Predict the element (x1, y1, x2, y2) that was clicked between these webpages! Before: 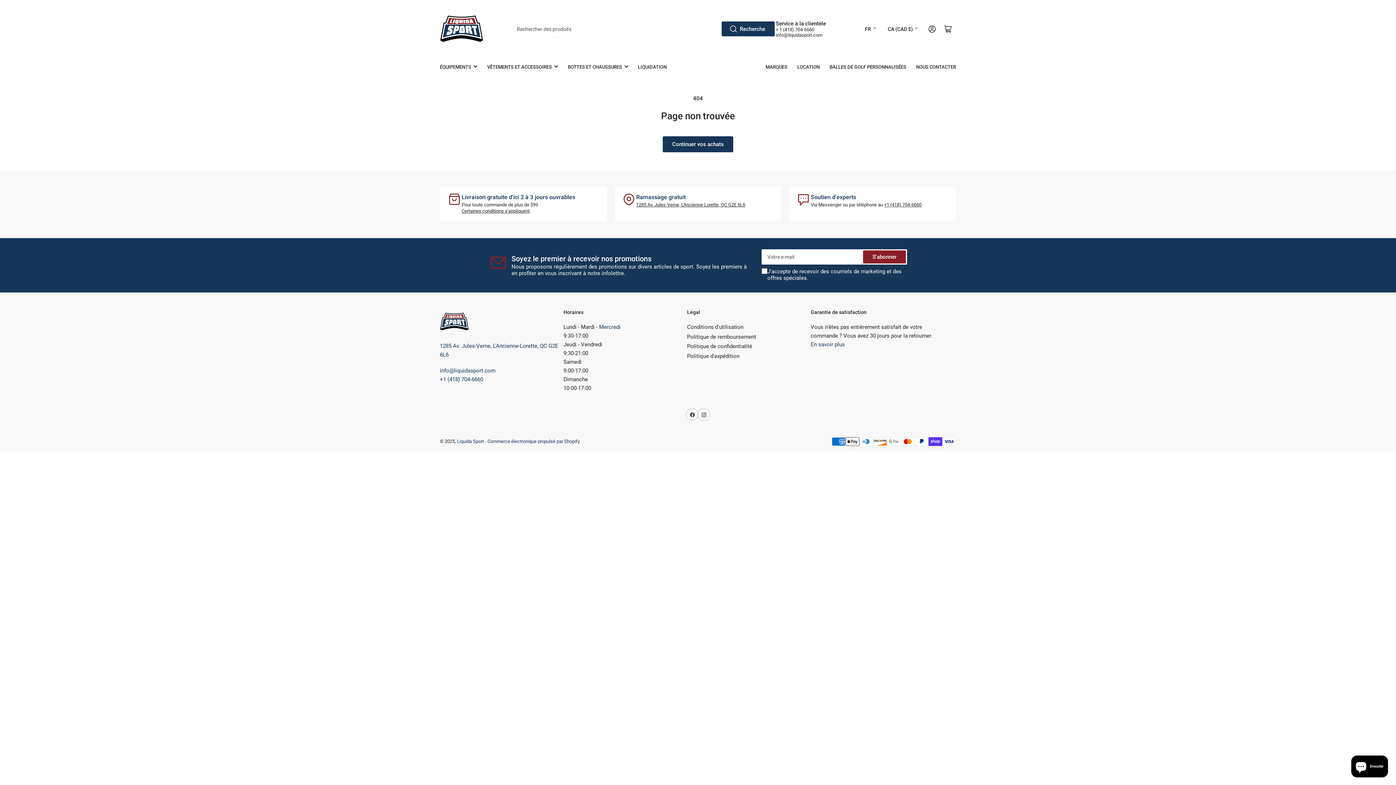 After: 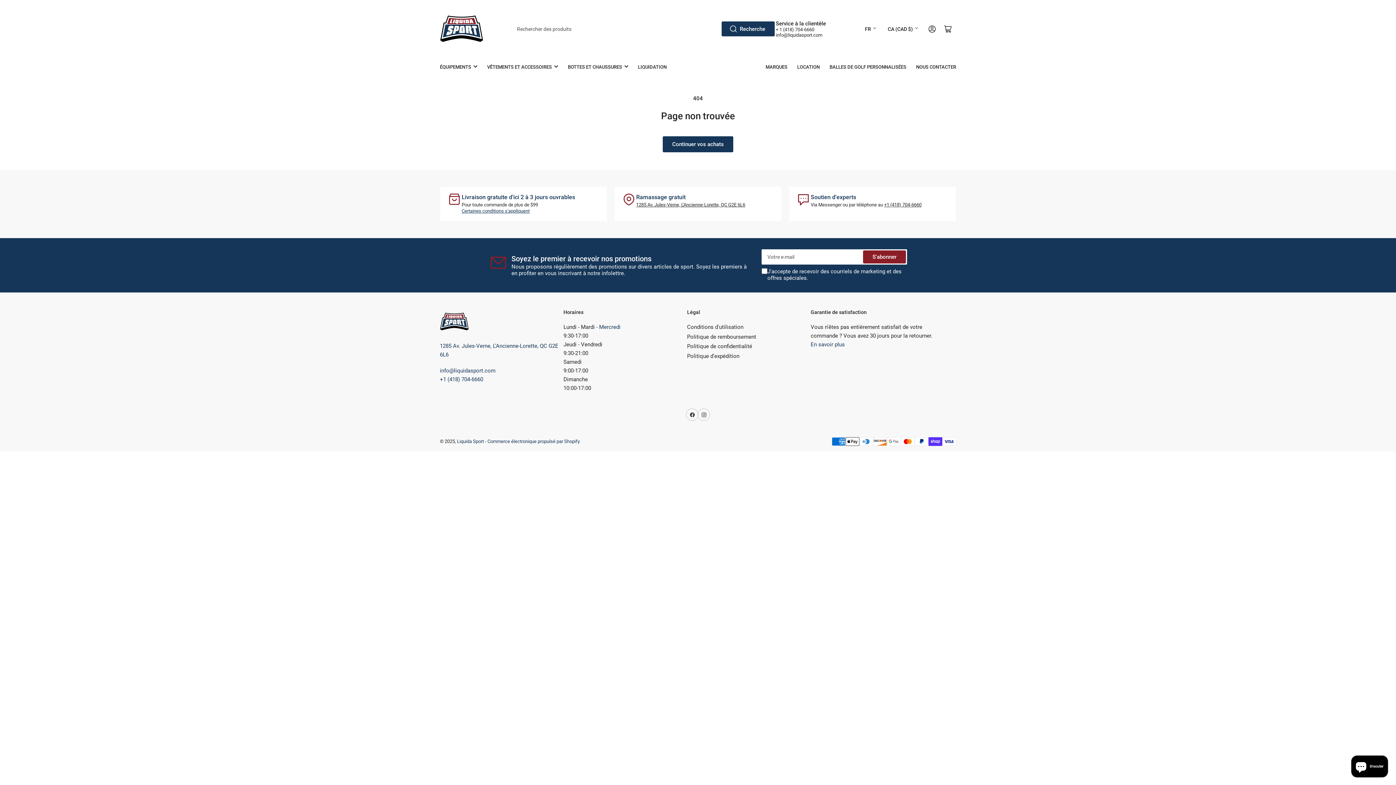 Action: label: Certaines conditions s'appliquent bbox: (461, 208, 529, 213)